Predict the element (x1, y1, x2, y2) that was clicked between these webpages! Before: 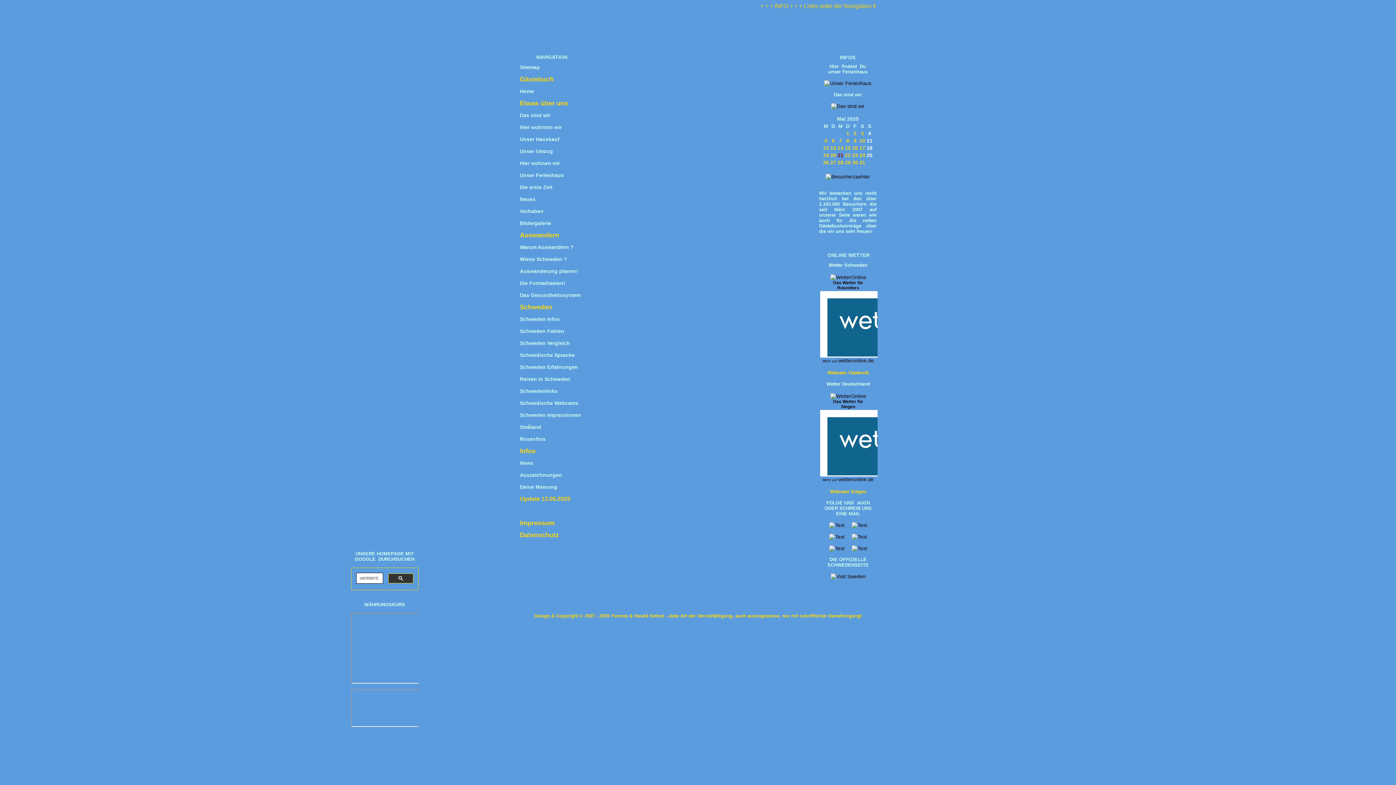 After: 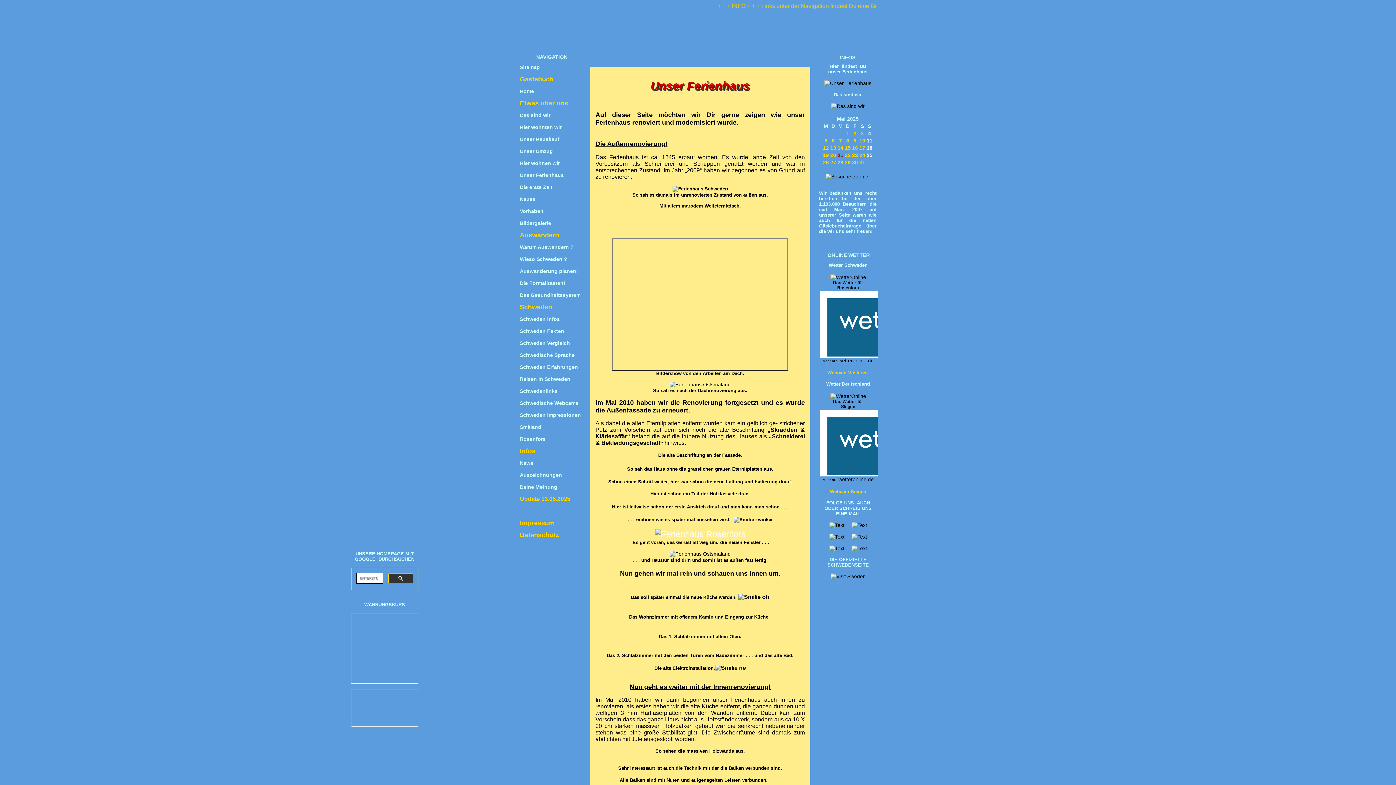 Action: bbox: (520, 172, 564, 178) label: Unser Ferienhaus